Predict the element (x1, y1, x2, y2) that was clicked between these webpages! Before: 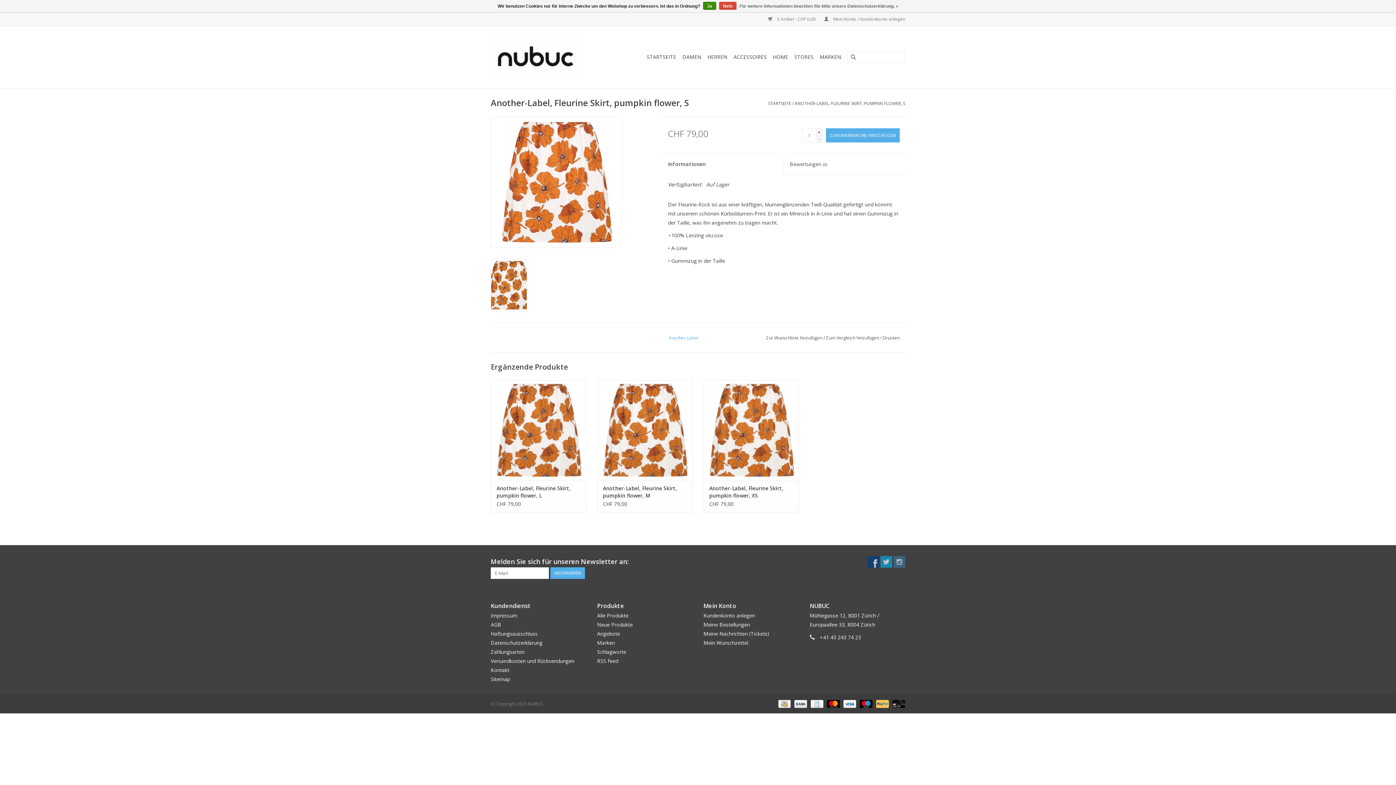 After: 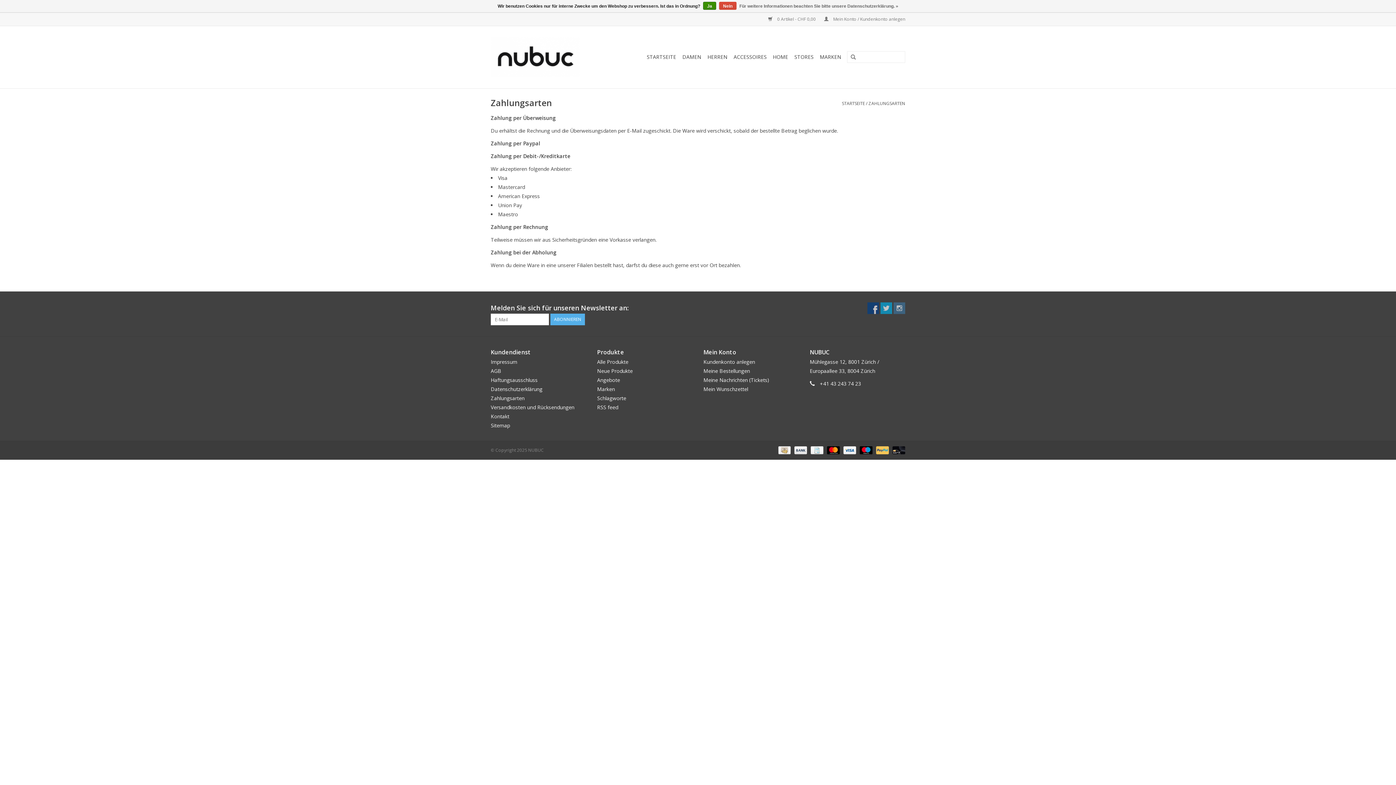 Action: label:   bbox: (841, 700, 857, 706)